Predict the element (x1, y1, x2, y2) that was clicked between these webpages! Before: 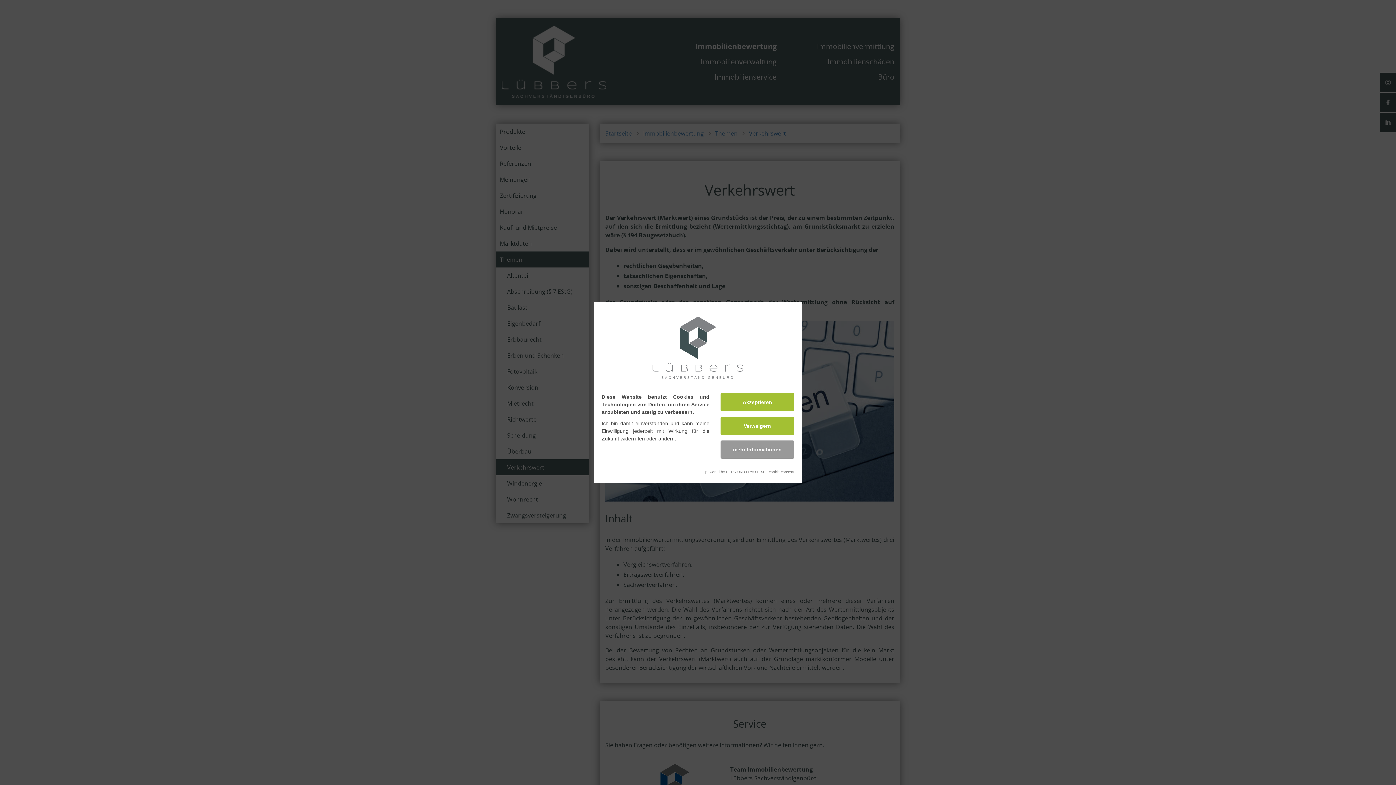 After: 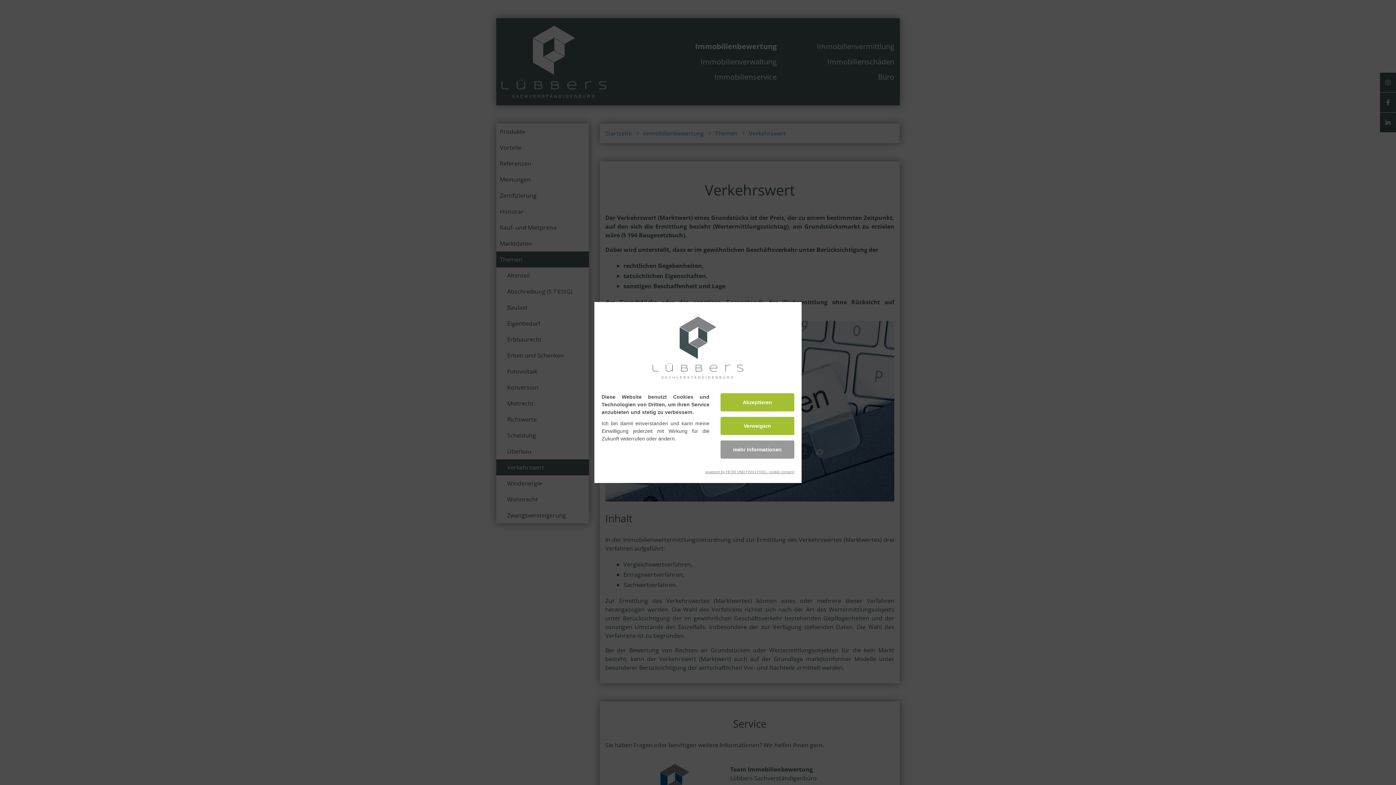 Action: bbox: (705, 470, 794, 474) label: powered by HERR UND FRAU PIXEL cookie consent